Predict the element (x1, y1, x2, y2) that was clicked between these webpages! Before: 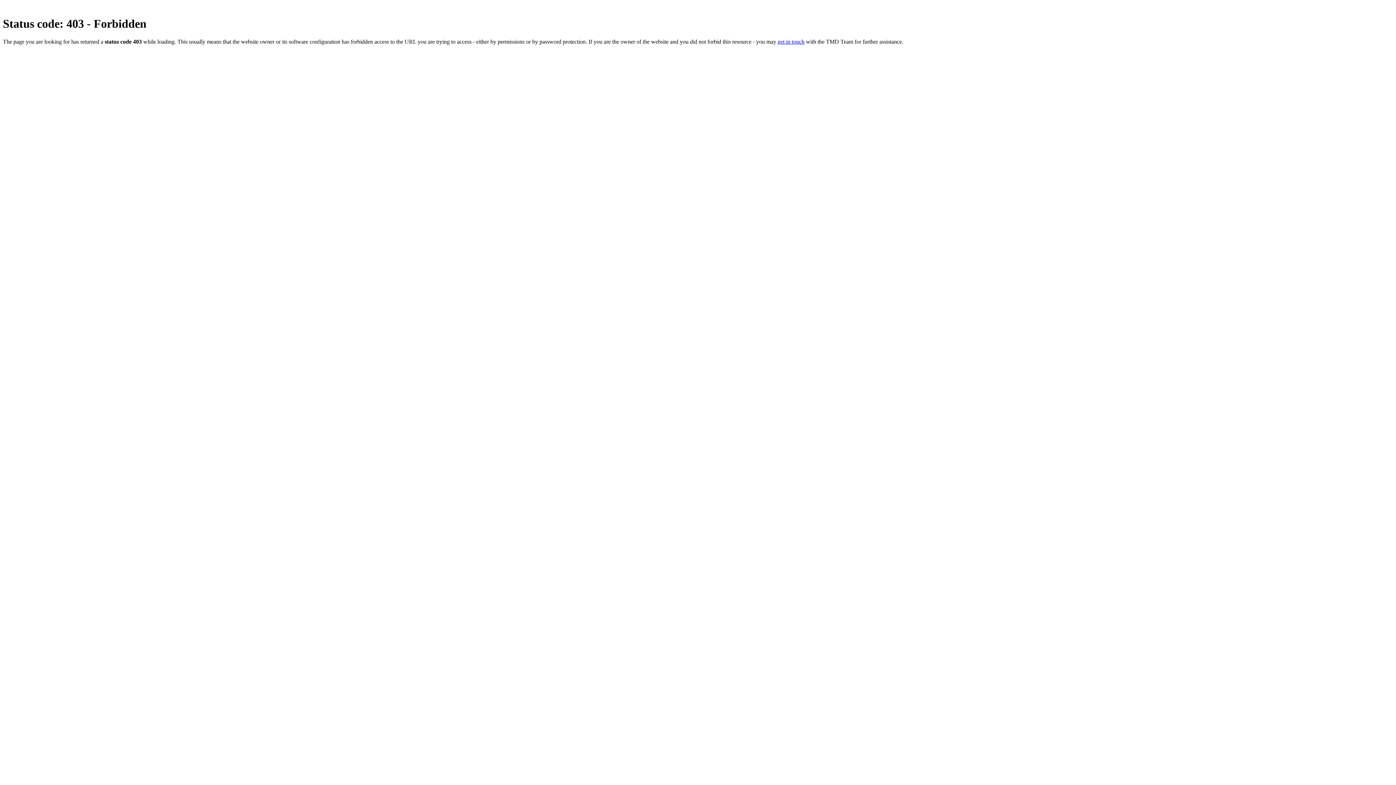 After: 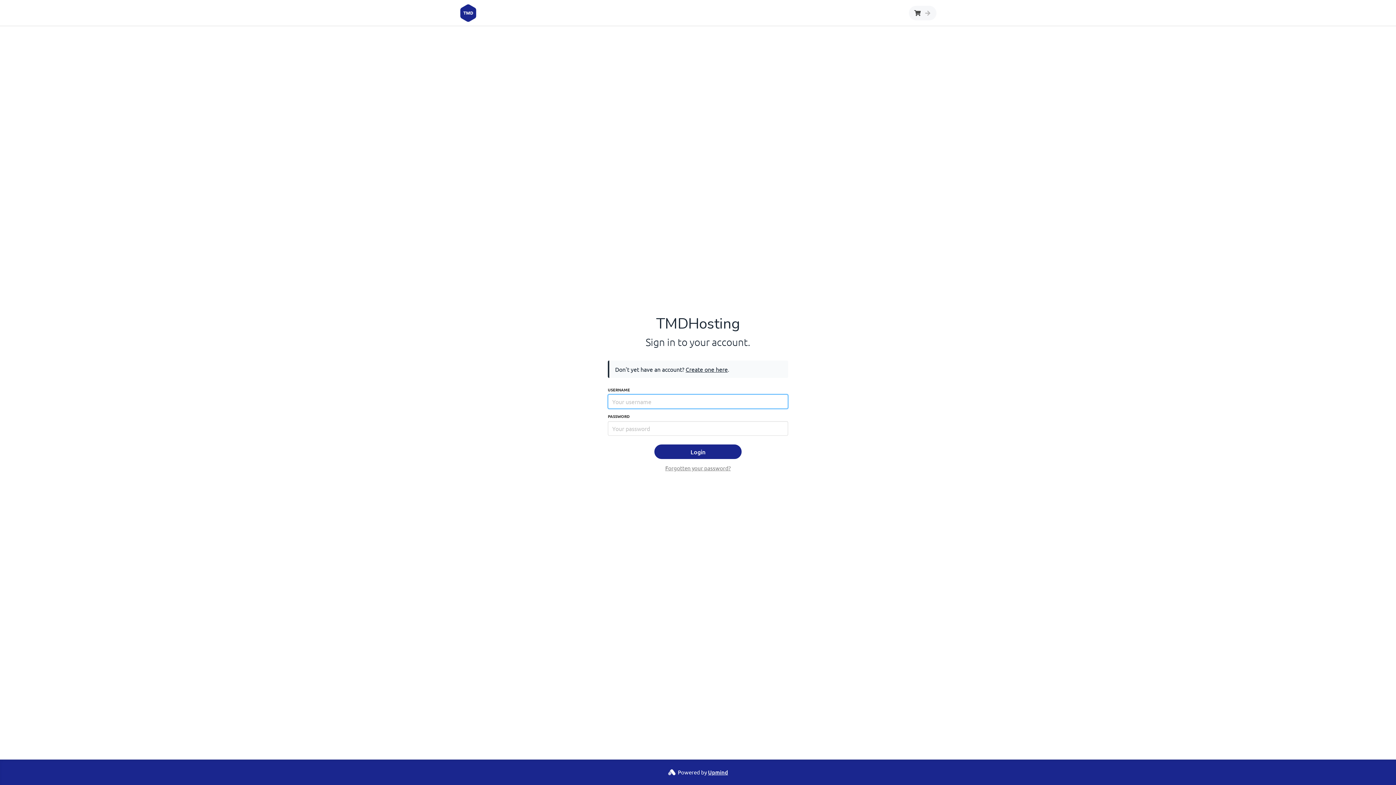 Action: bbox: (777, 38, 804, 44) label: get in touch